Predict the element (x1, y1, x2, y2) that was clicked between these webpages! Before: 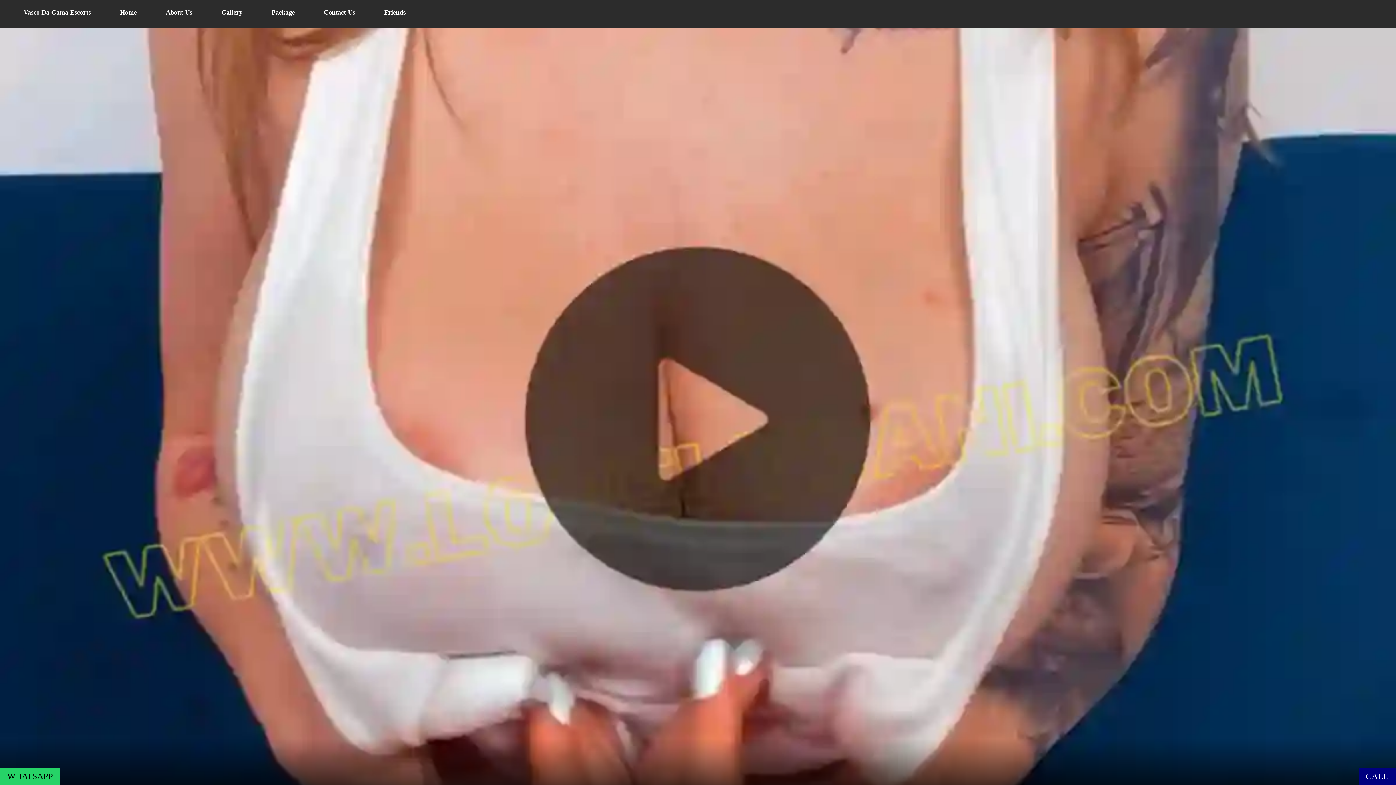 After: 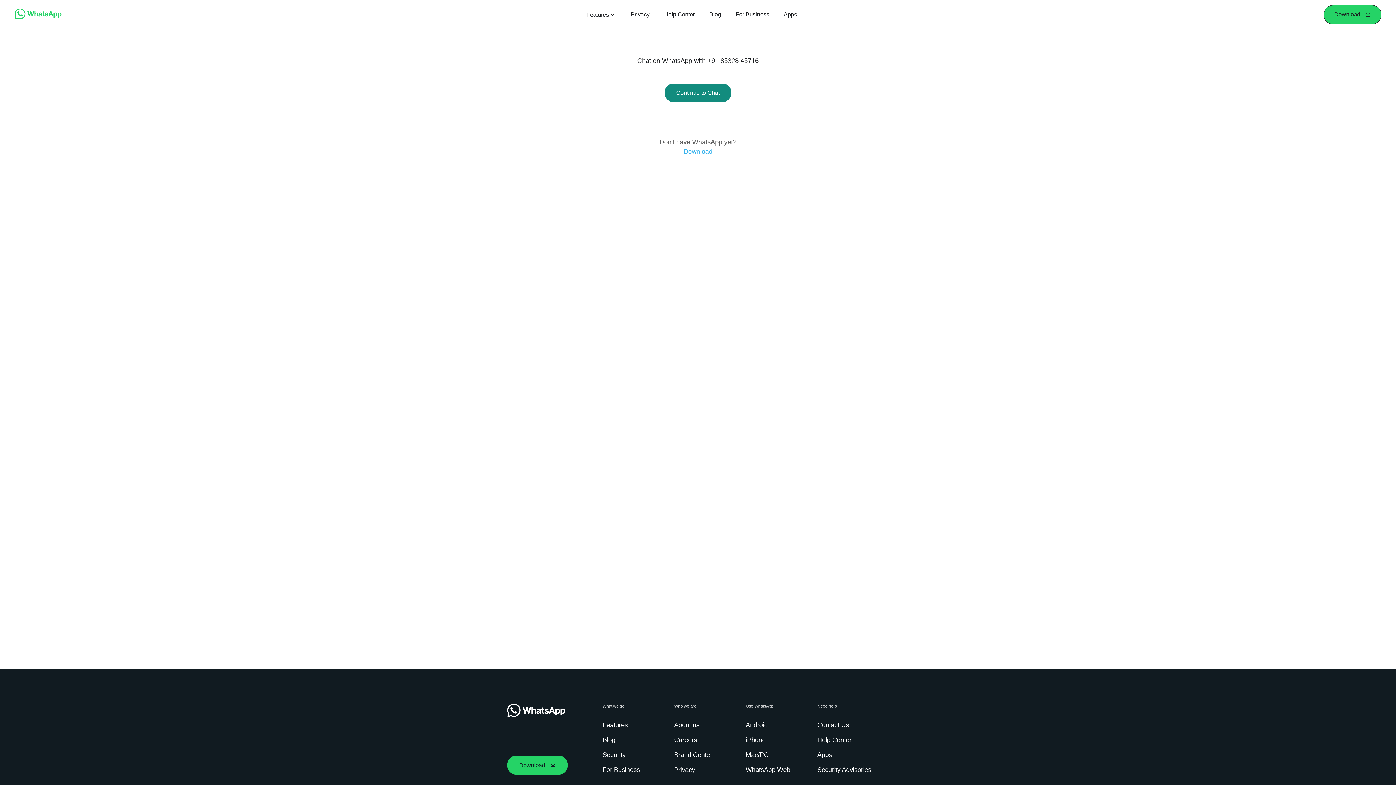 Action: bbox: (0, 768, 60, 785) label: WHATSAPP